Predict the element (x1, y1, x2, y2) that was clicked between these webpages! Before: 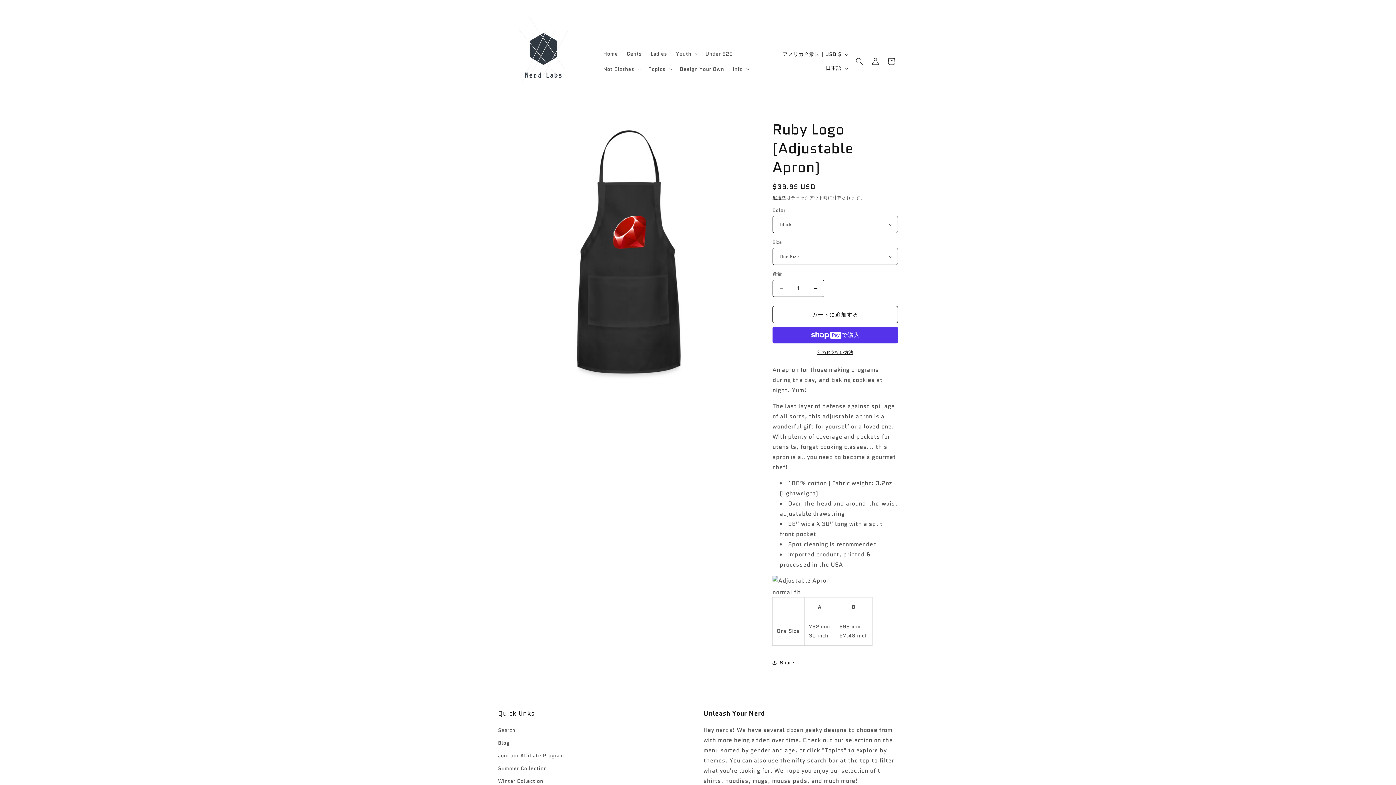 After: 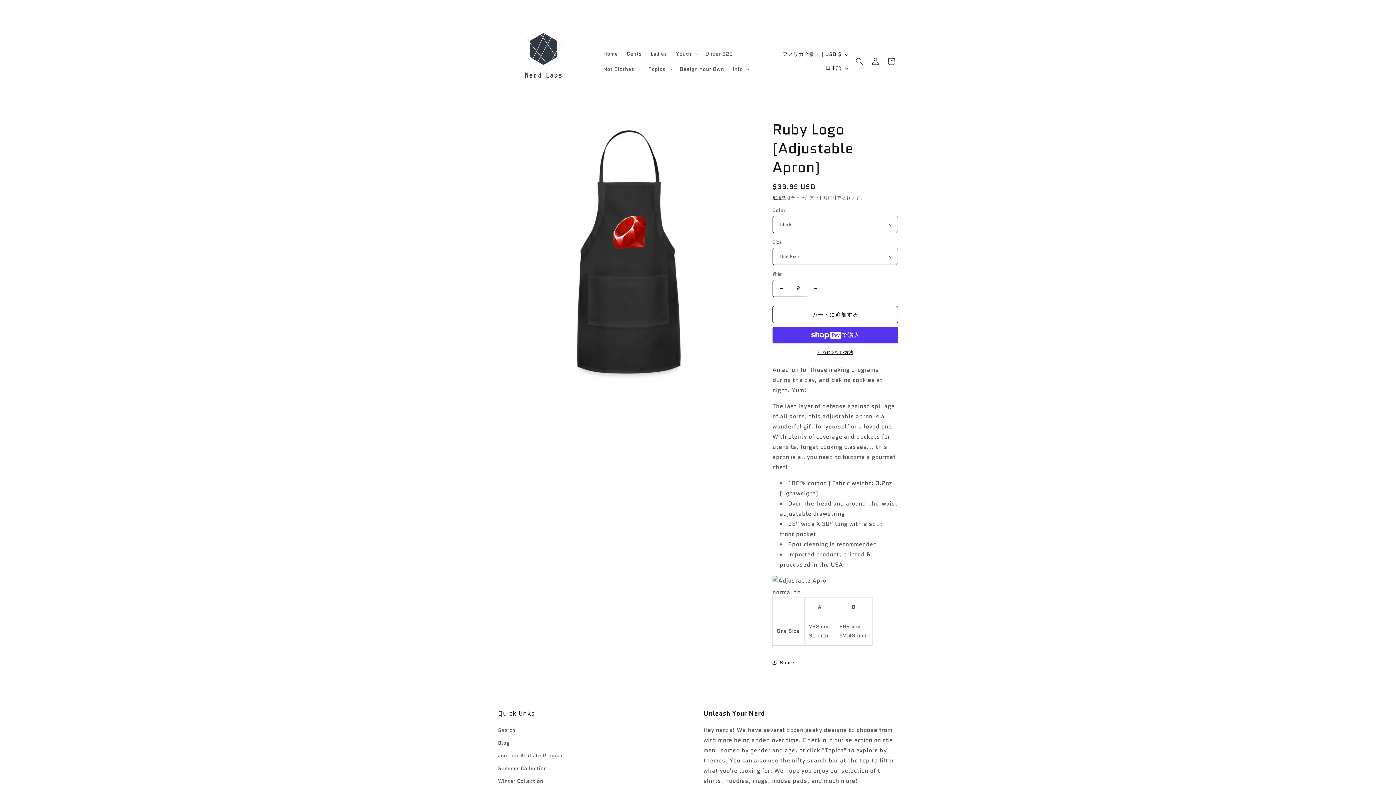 Action: label: Ruby Logo (Adjustable Apron)の数量を増やす bbox: (807, 280, 824, 297)